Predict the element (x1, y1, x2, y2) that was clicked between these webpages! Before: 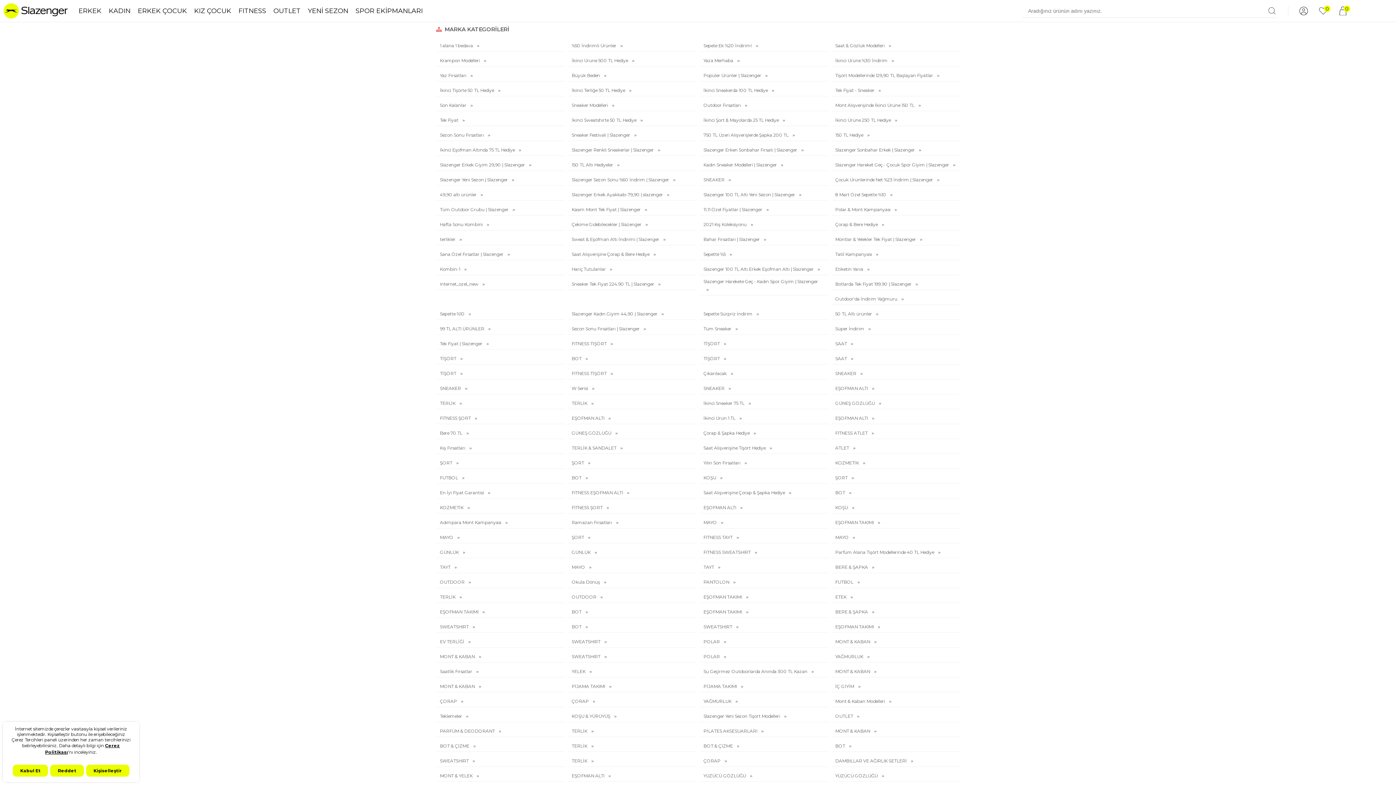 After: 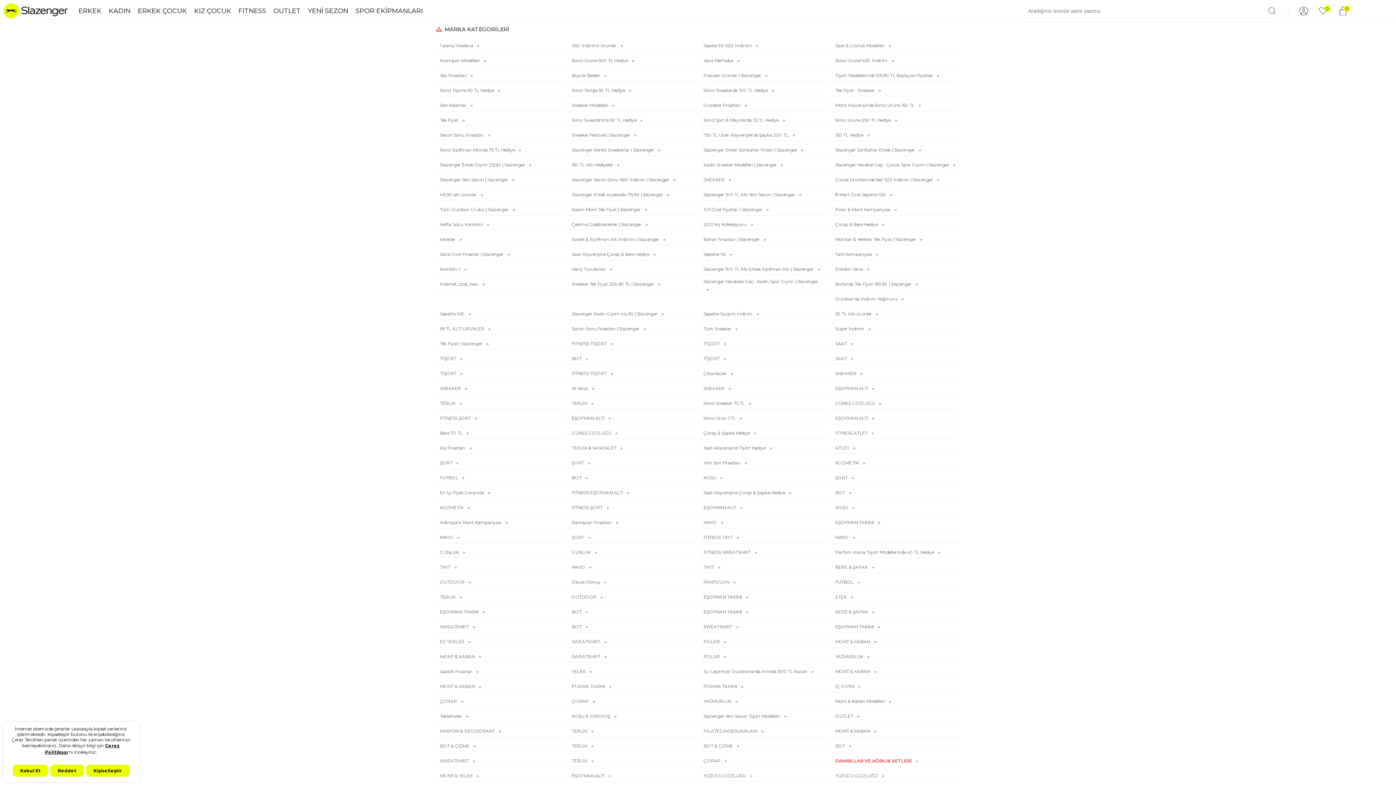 Action: bbox: (831, 756, 960, 767) label: DAMBILLAR VE AĞIRLIK SETLERİ 